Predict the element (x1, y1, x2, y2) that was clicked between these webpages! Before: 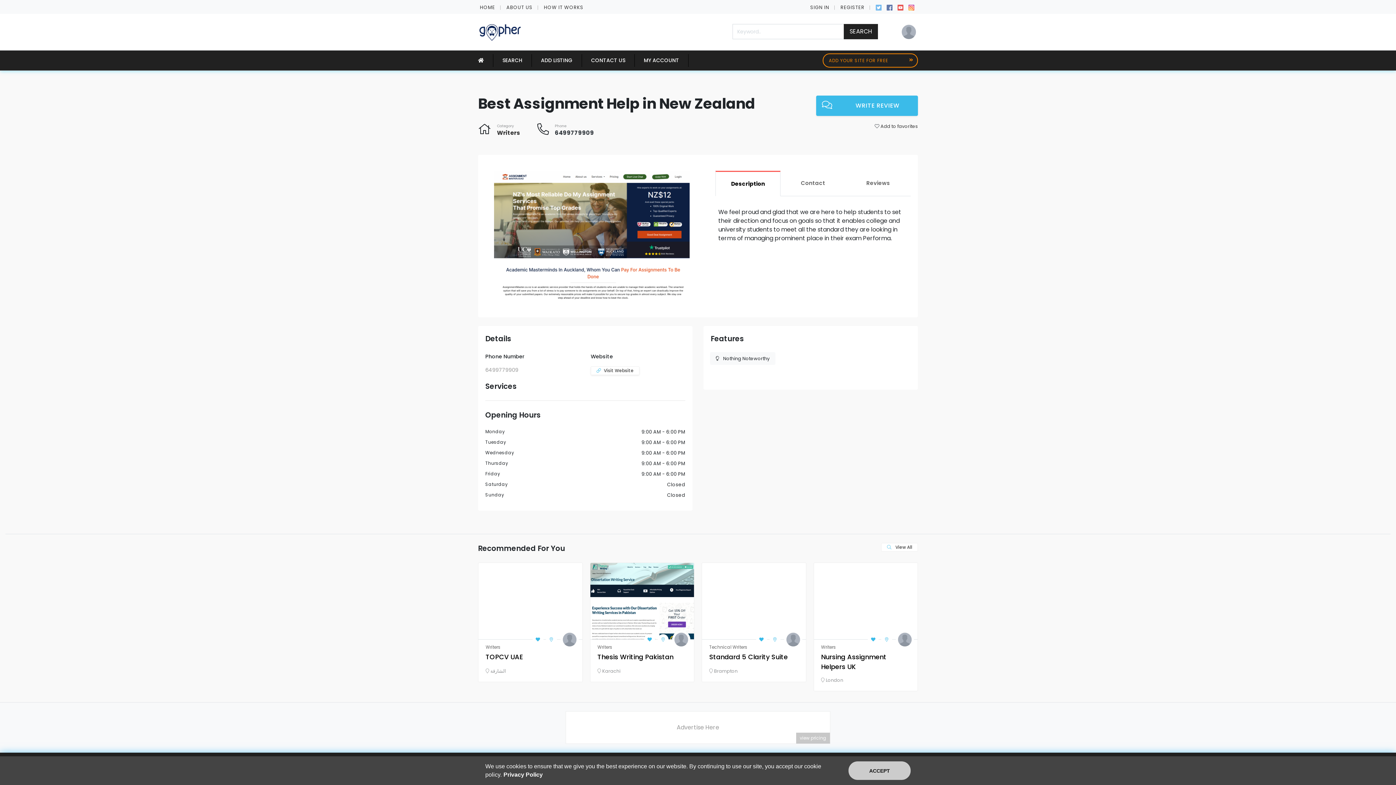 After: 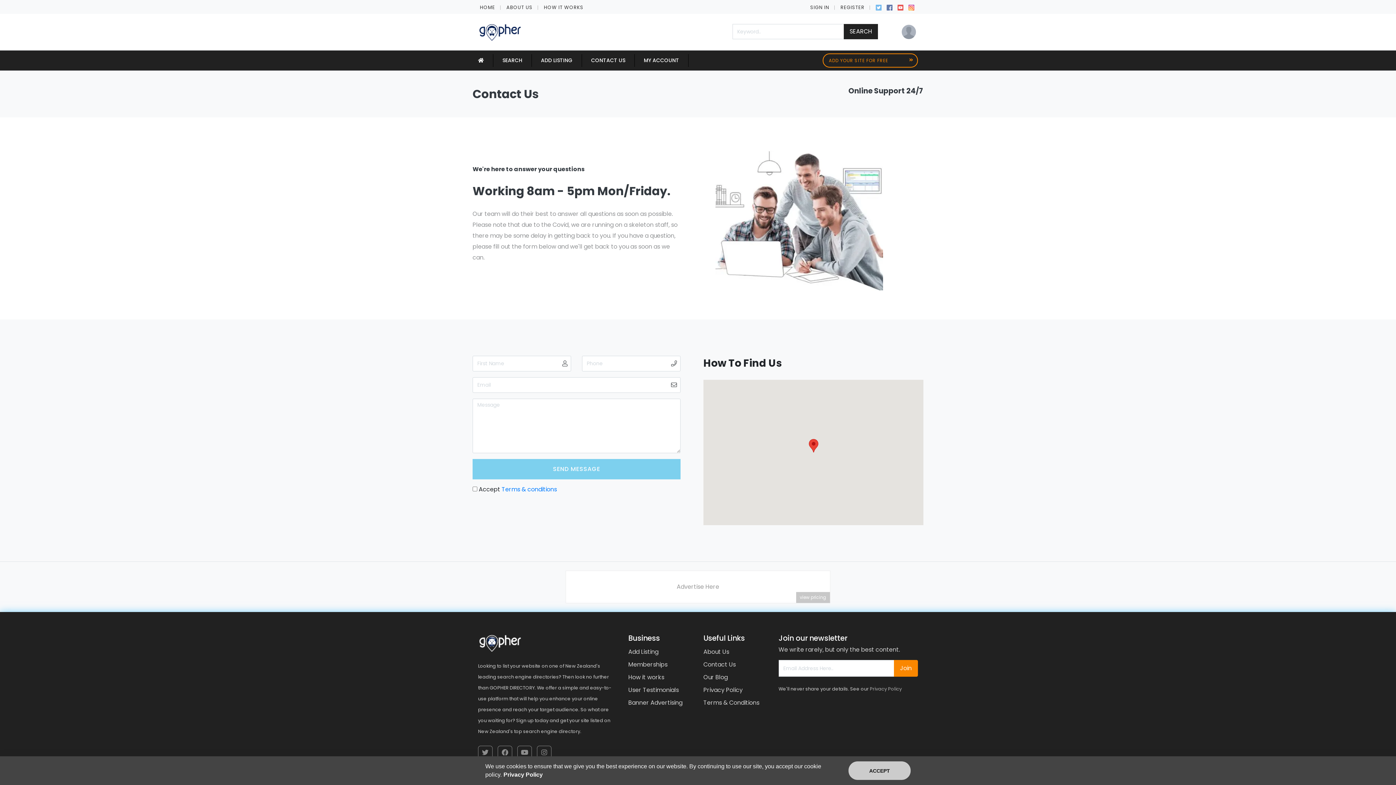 Action: bbox: (582, 54, 634, 66) label: CONTACT US